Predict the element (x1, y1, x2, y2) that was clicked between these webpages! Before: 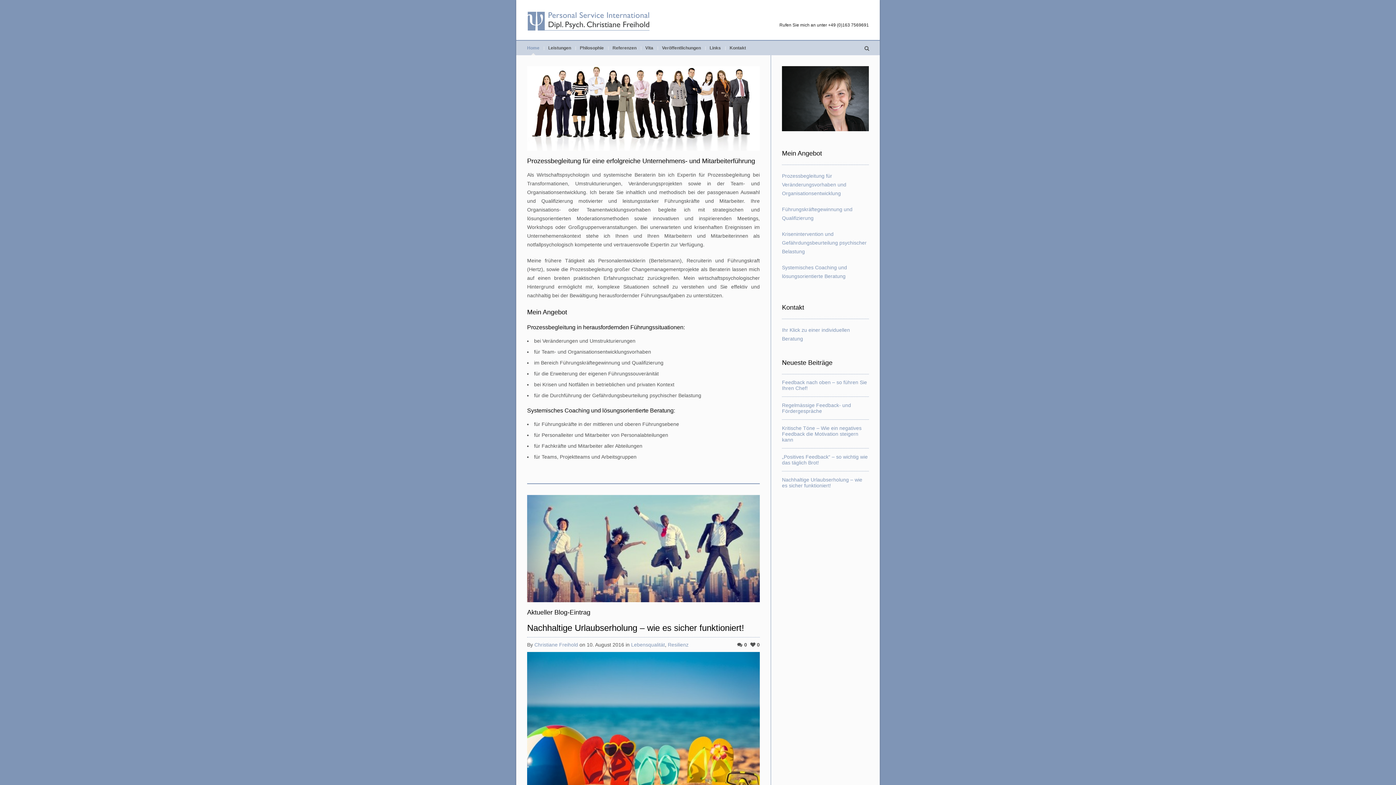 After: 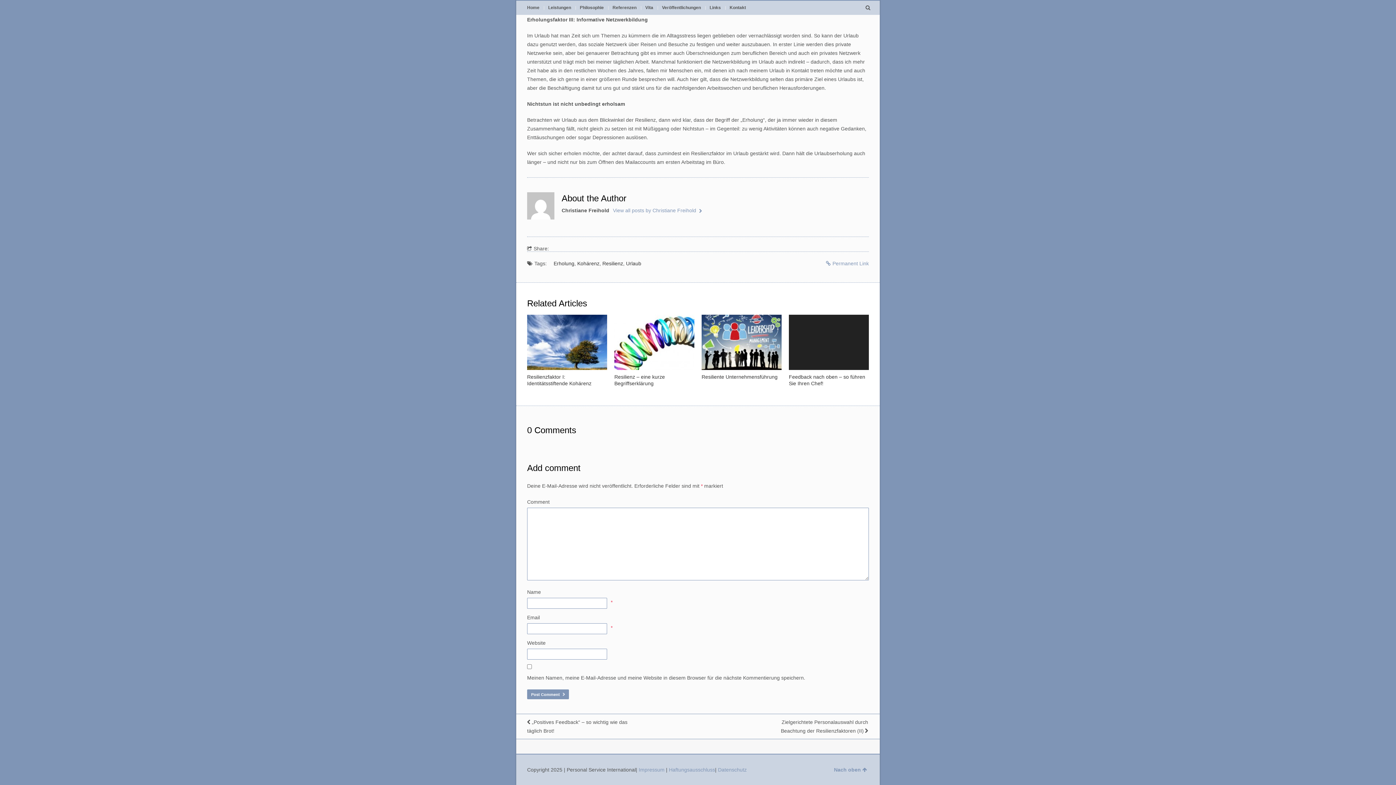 Action: bbox: (737, 642, 747, 647) label: 0